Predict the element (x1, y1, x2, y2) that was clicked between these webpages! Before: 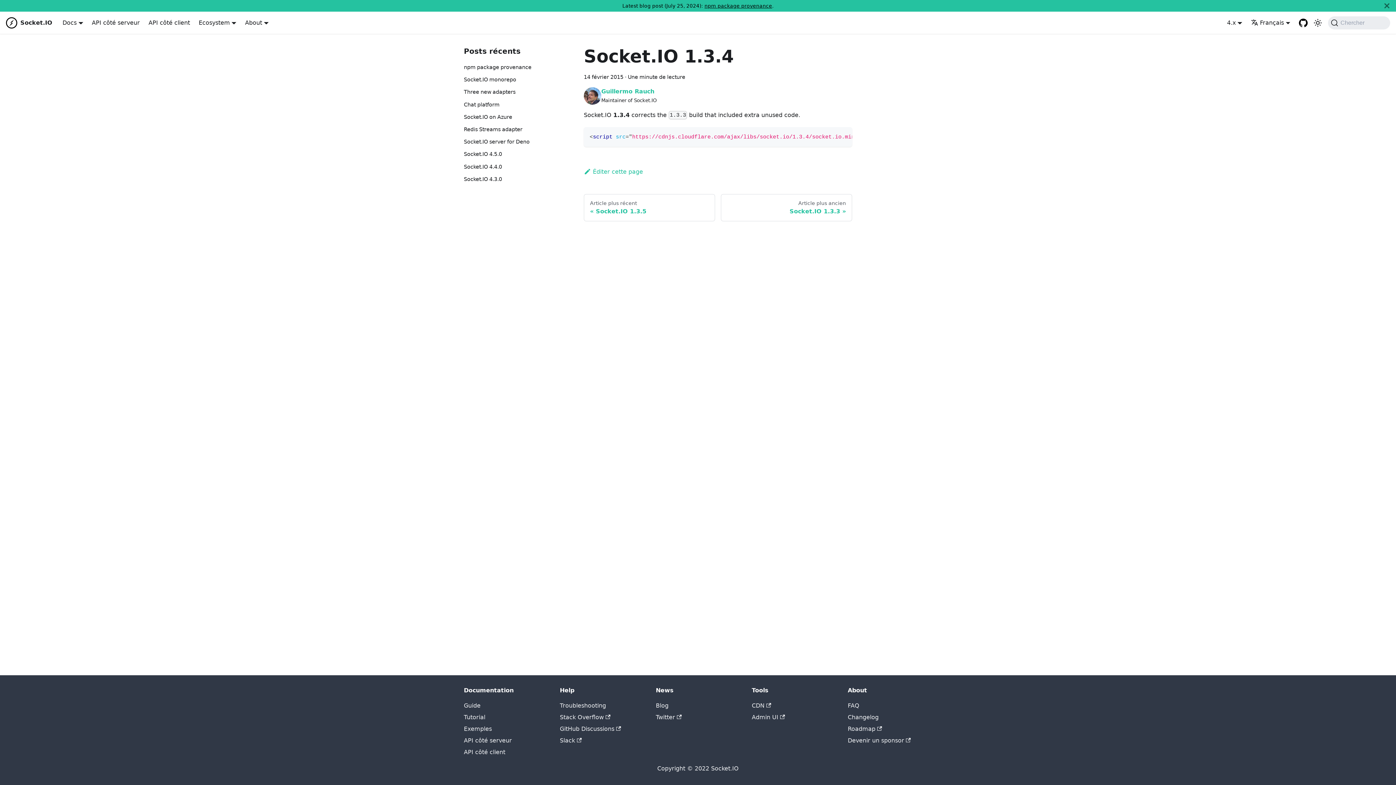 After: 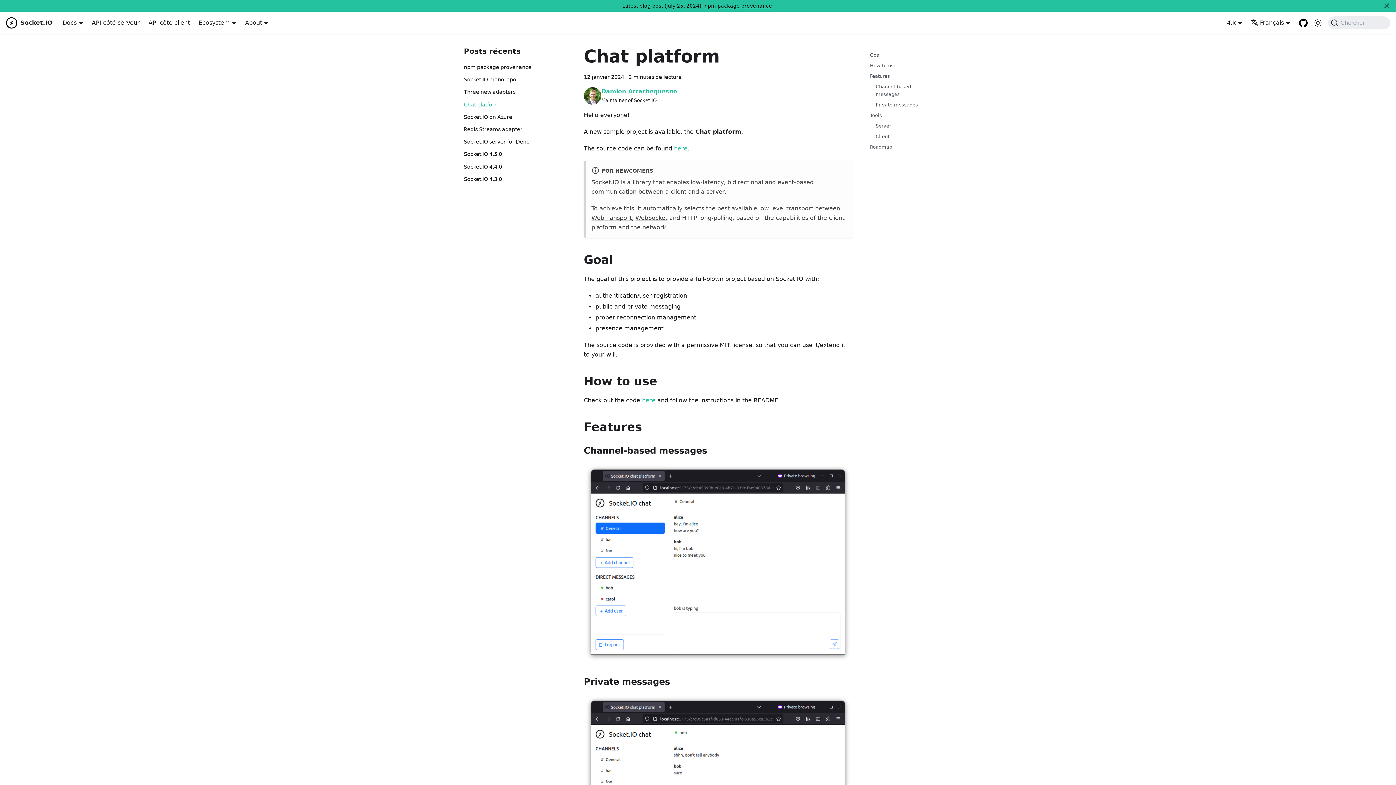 Action: bbox: (464, 100, 572, 108) label: Chat platform